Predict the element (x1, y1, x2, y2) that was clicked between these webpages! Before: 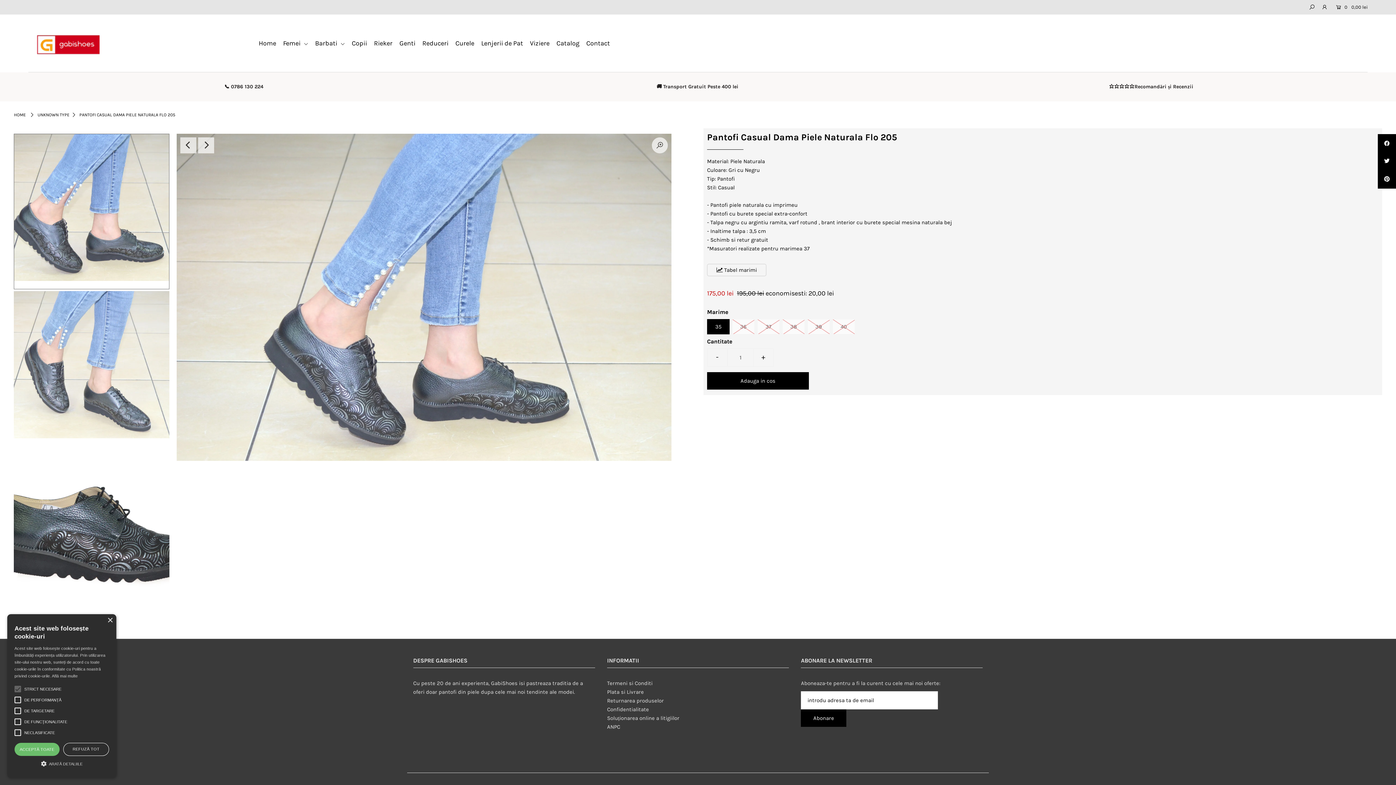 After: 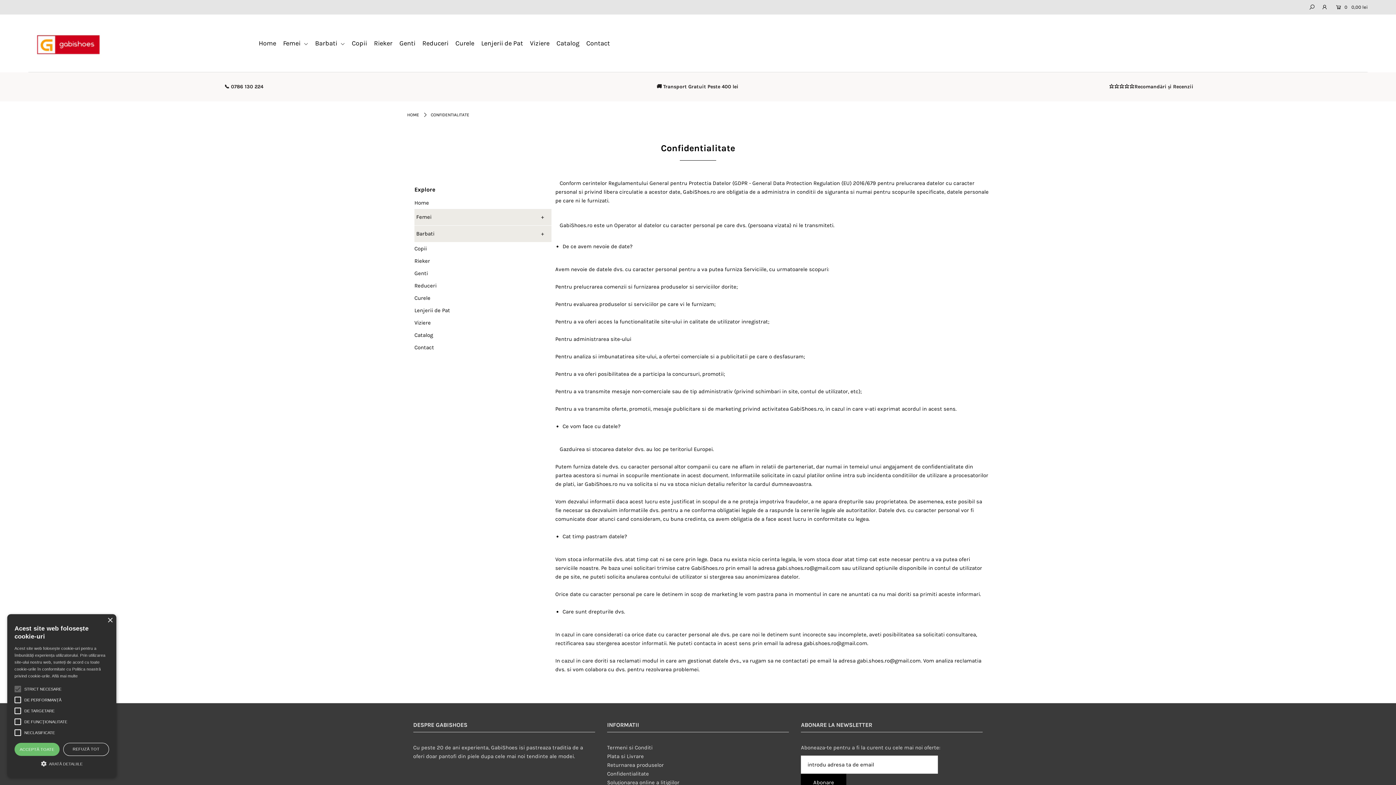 Action: label: Confidentialitate bbox: (607, 706, 649, 713)